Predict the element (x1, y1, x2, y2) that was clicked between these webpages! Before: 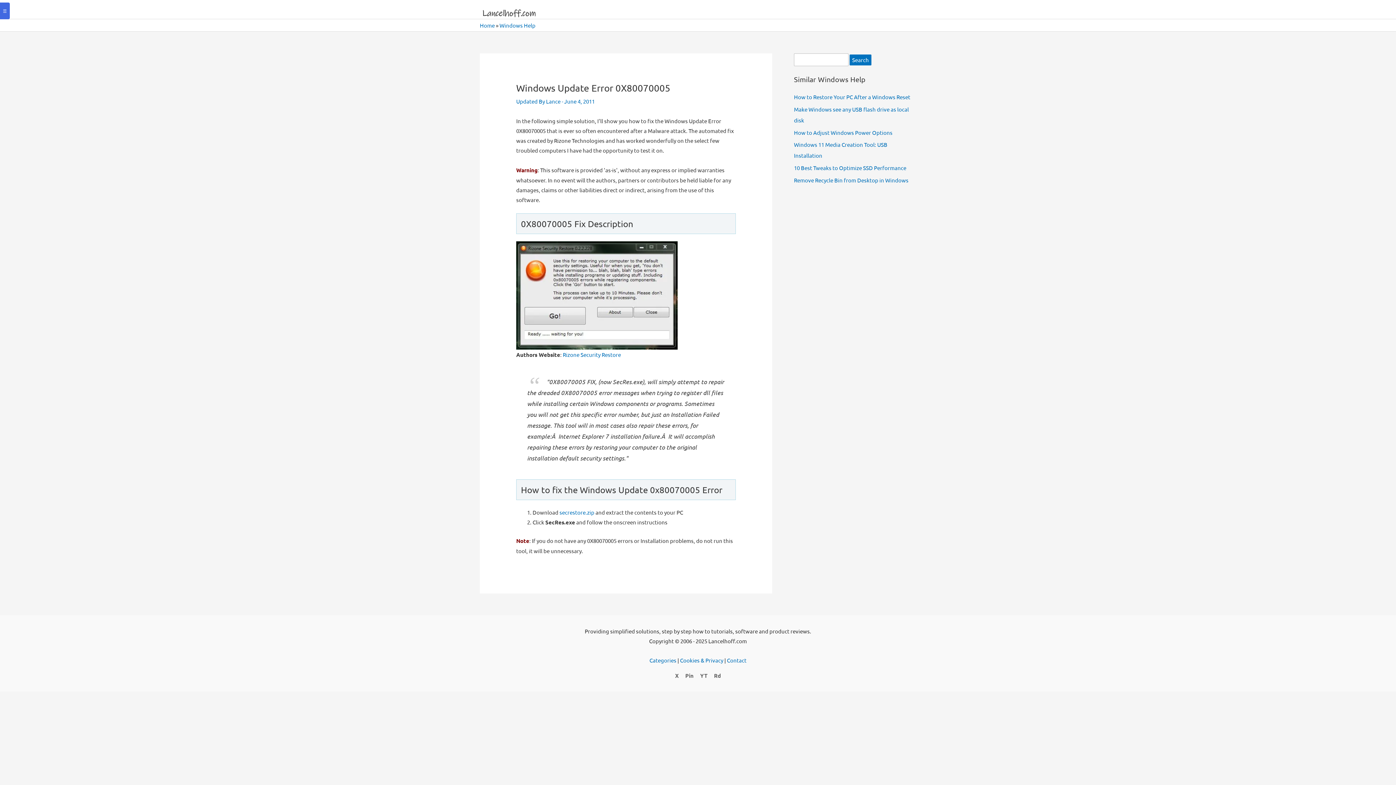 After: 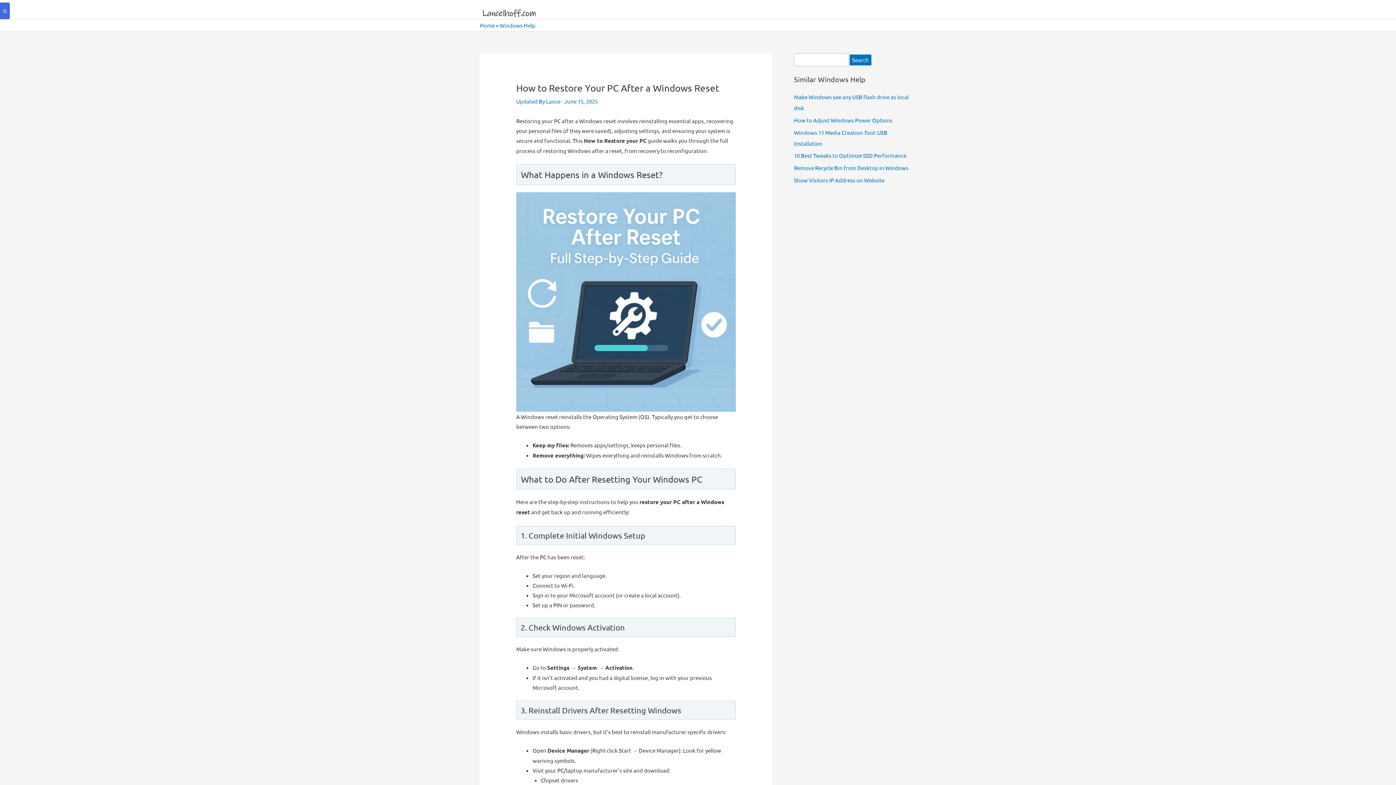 Action: label: How to Restore Your PC After a Windows Reset bbox: (794, 93, 910, 100)